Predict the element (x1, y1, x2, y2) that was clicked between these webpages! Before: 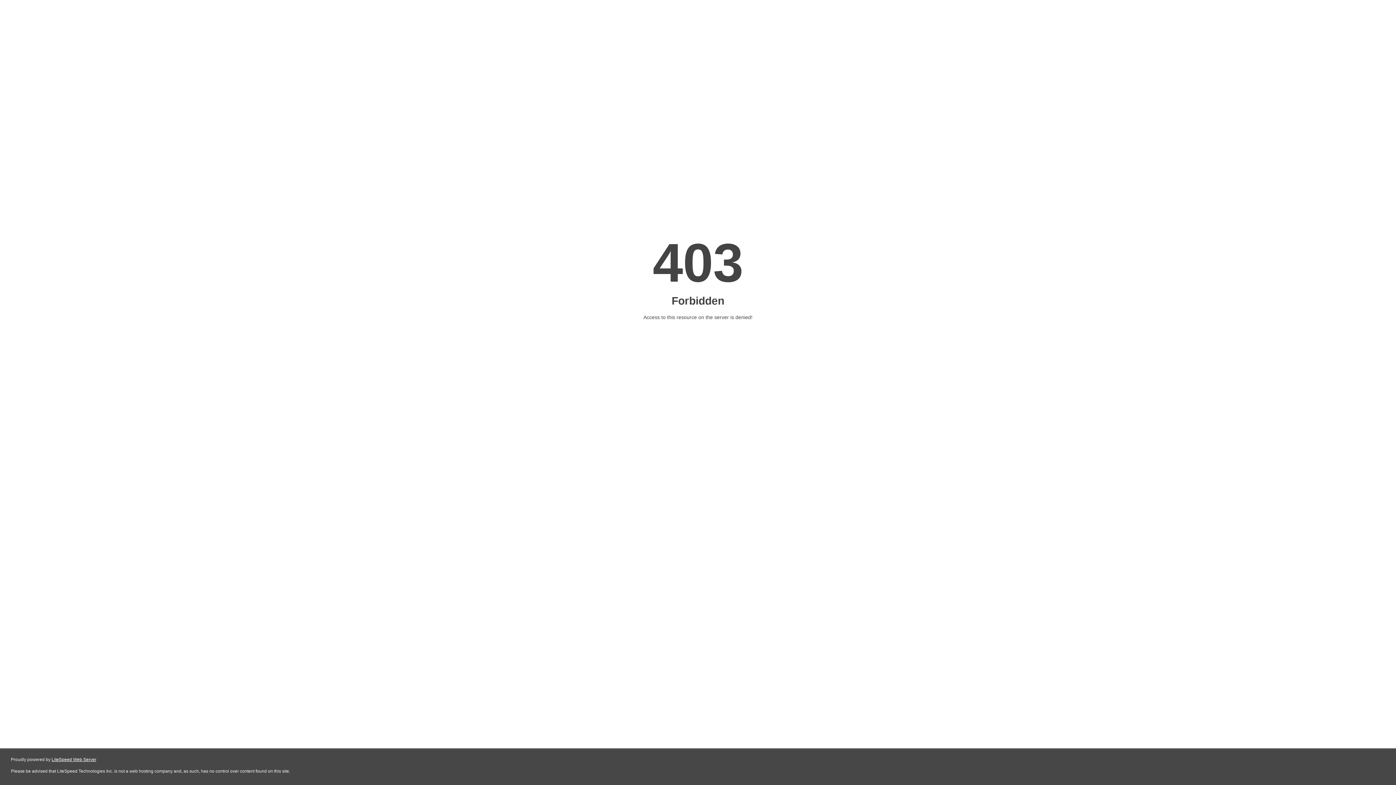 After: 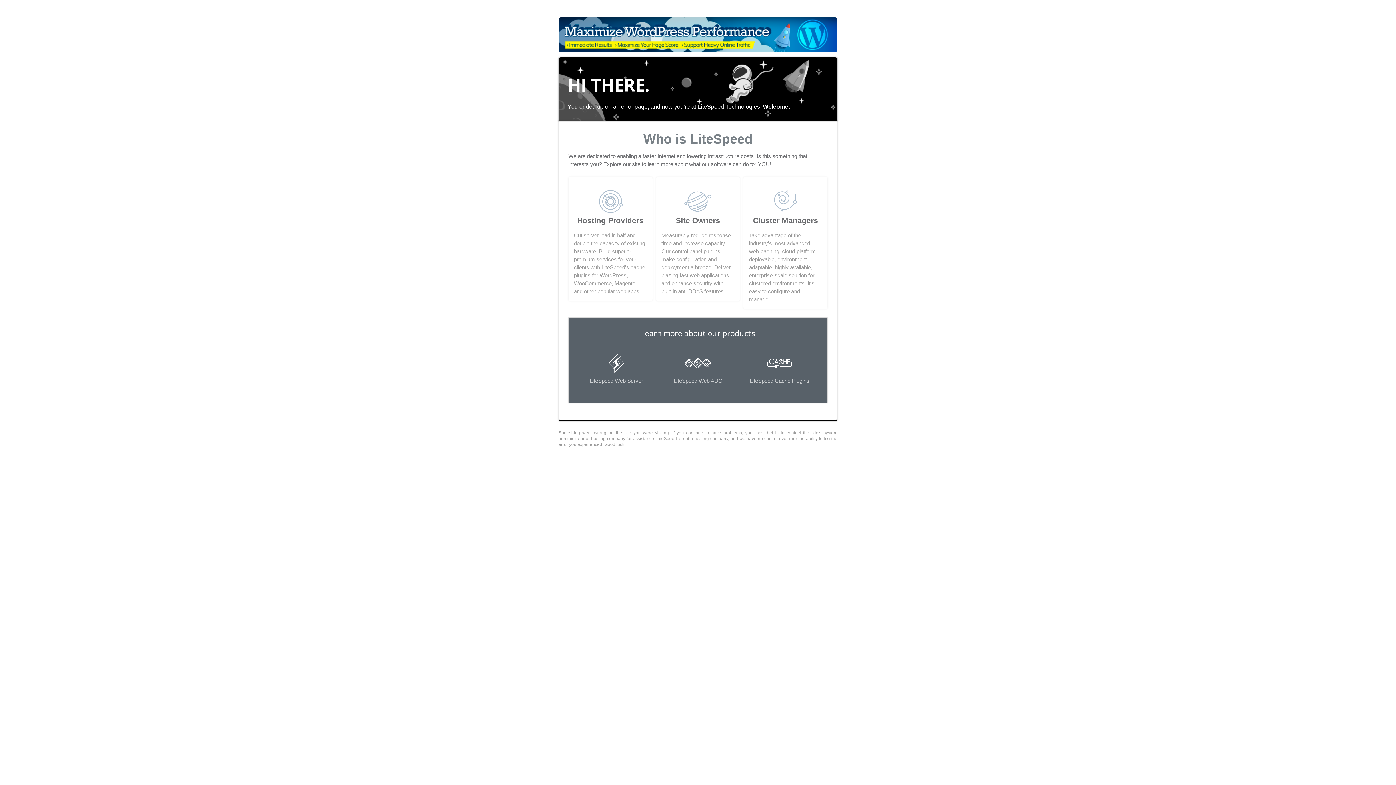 Action: bbox: (51, 757, 96, 762) label: LiteSpeed Web Server